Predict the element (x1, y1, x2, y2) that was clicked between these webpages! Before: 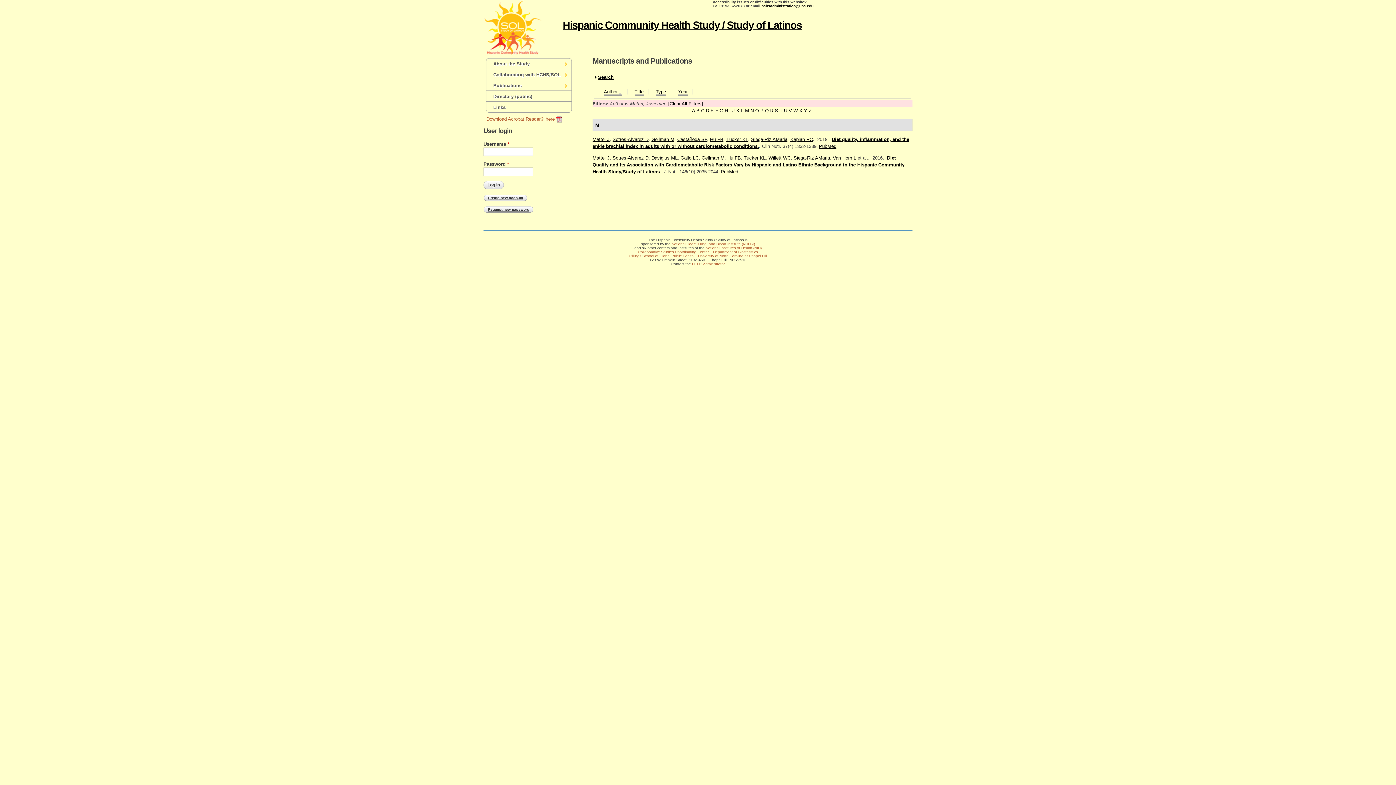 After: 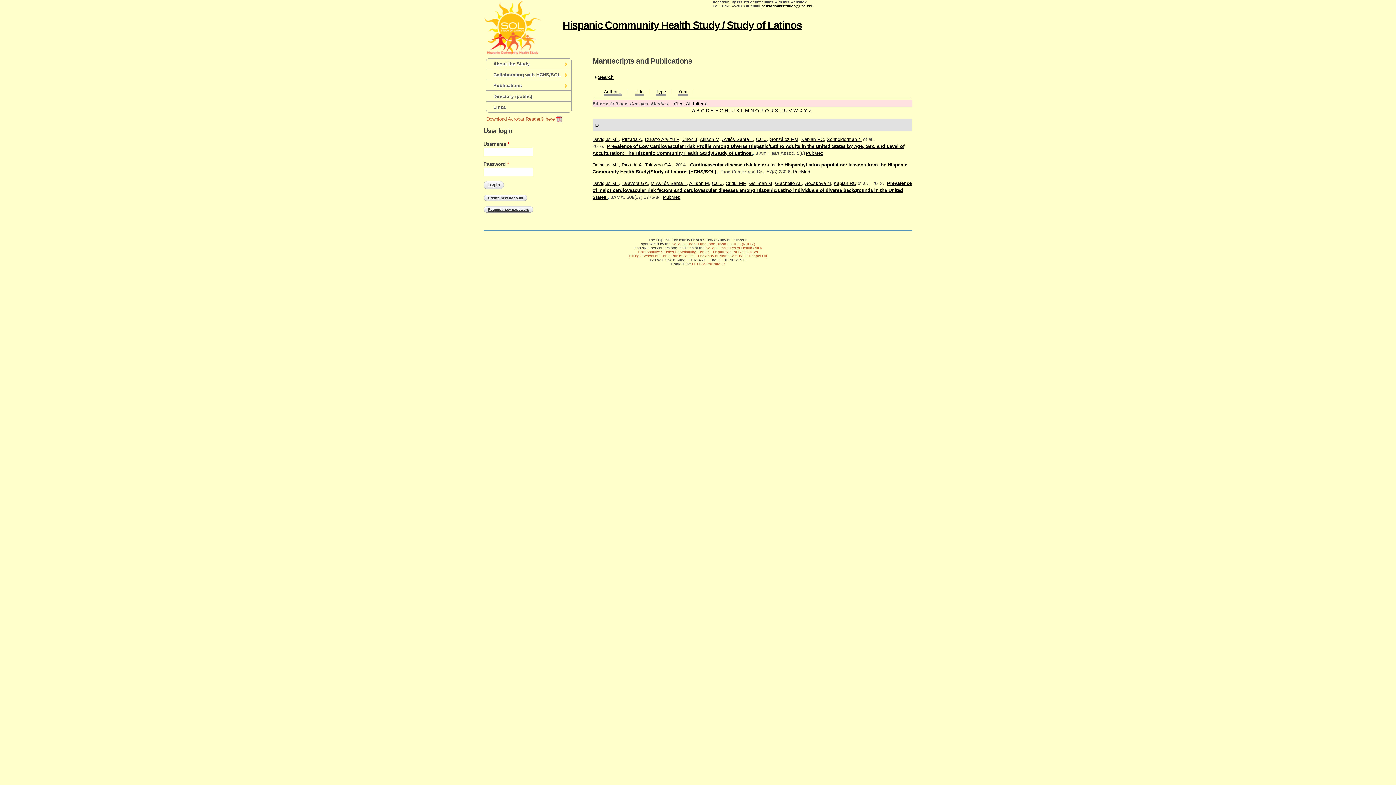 Action: label: Daviglus ML bbox: (651, 155, 677, 160)